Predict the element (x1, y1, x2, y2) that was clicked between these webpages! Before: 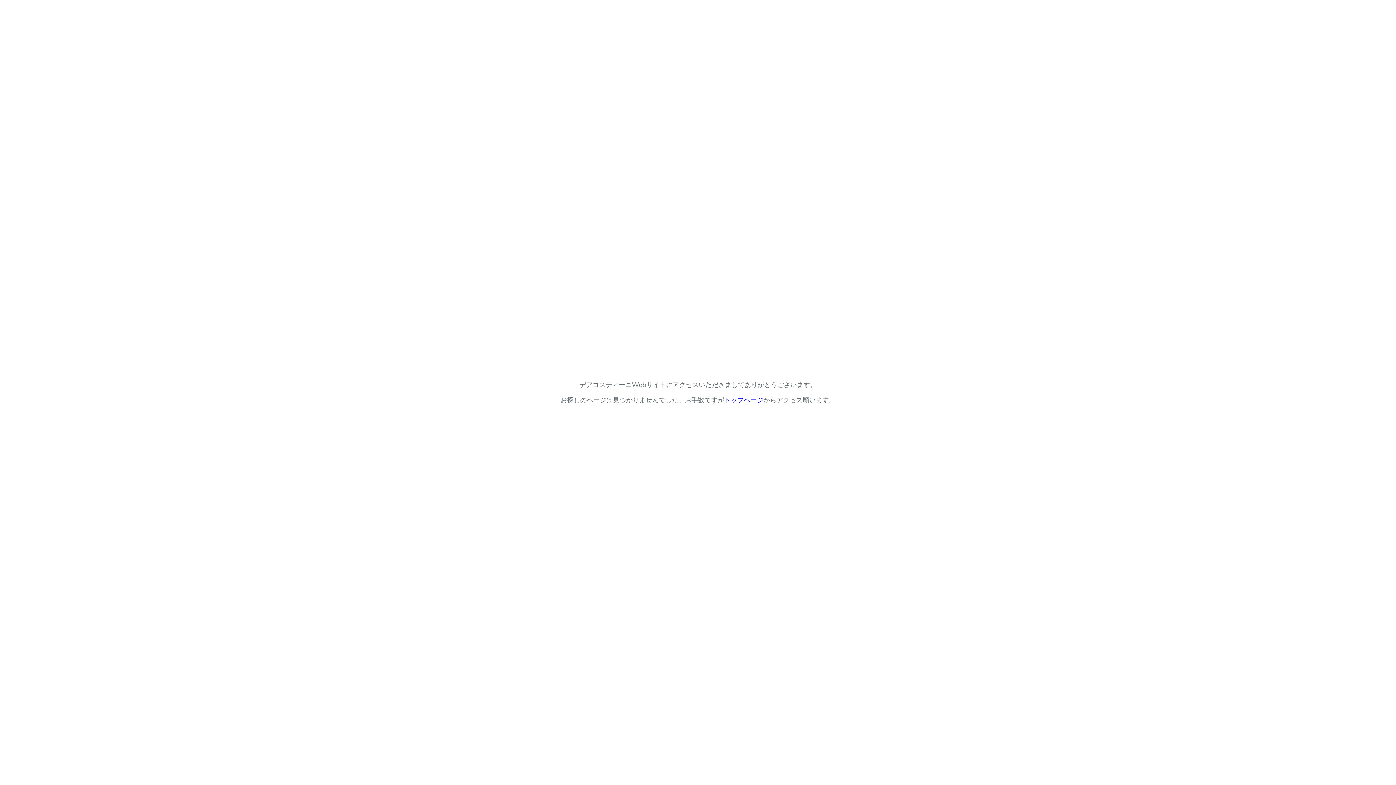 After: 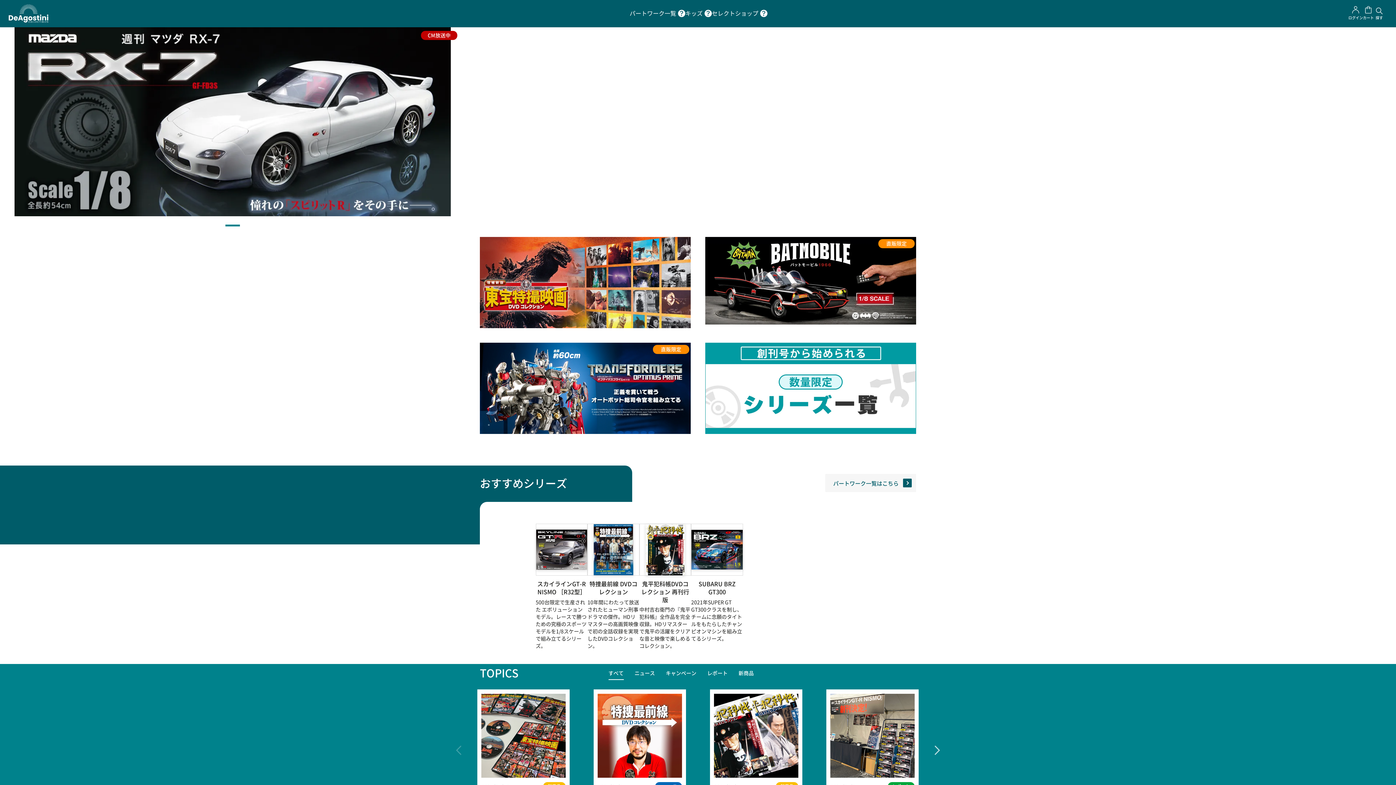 Action: bbox: (724, 396, 763, 404) label: トップページ